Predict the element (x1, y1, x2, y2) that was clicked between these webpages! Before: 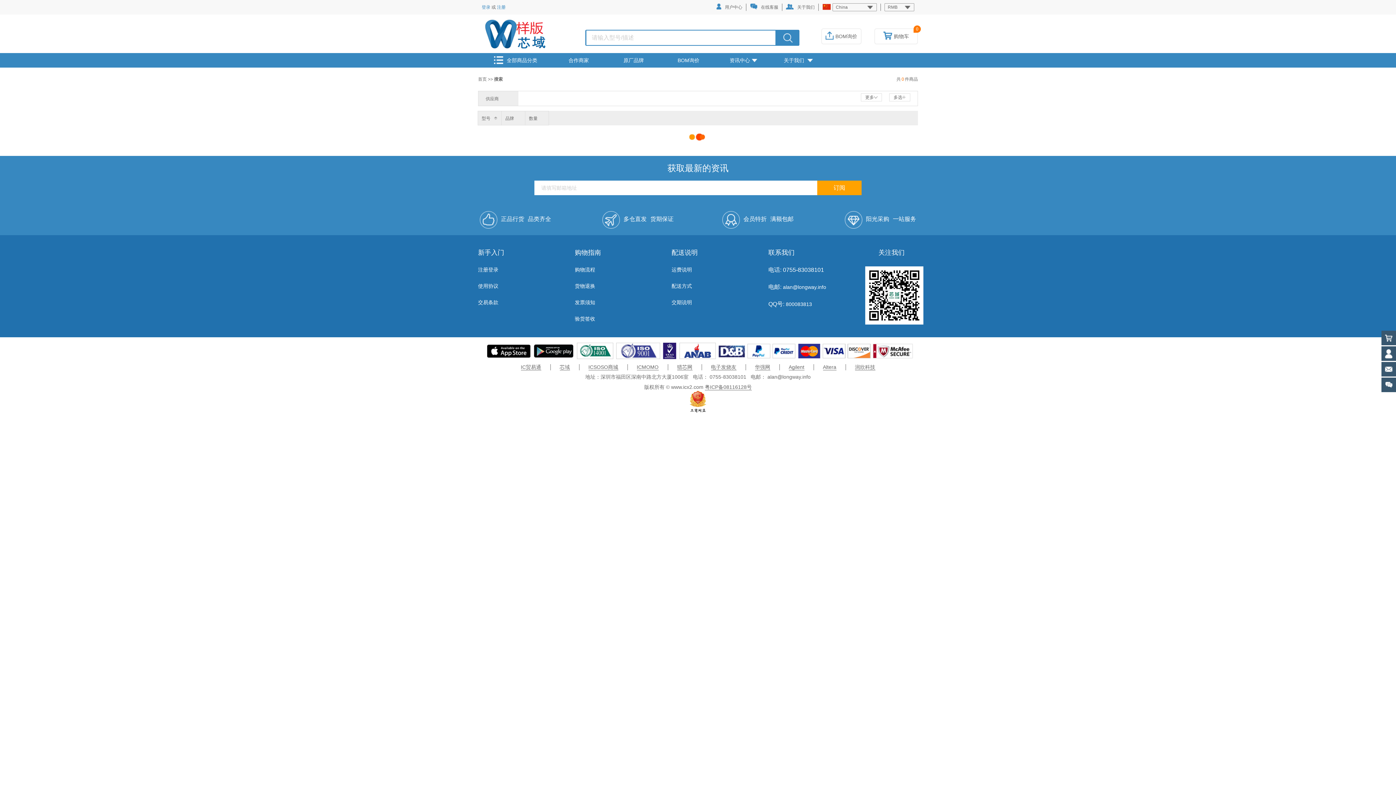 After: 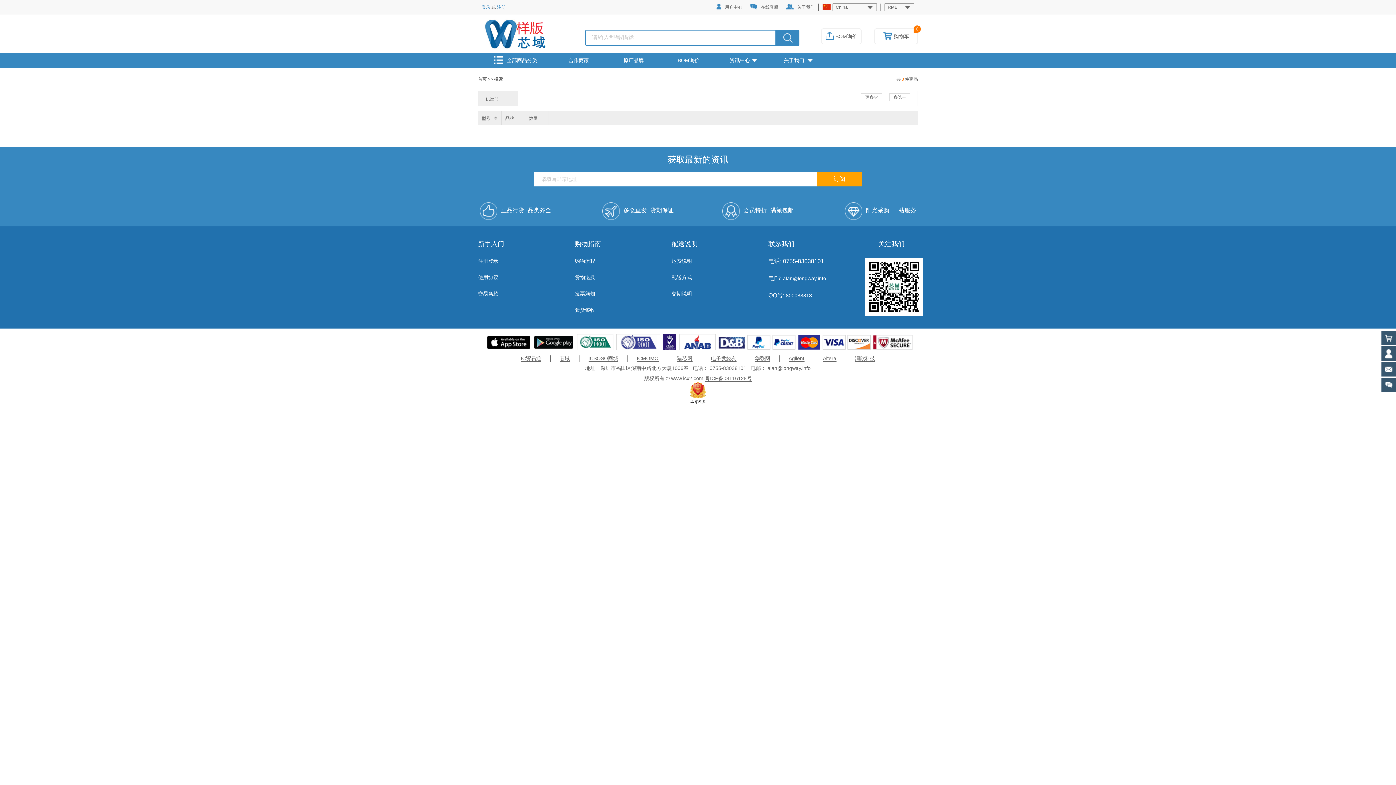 Action: bbox: (705, 384, 752, 390) label: 粤ICP备08116128号